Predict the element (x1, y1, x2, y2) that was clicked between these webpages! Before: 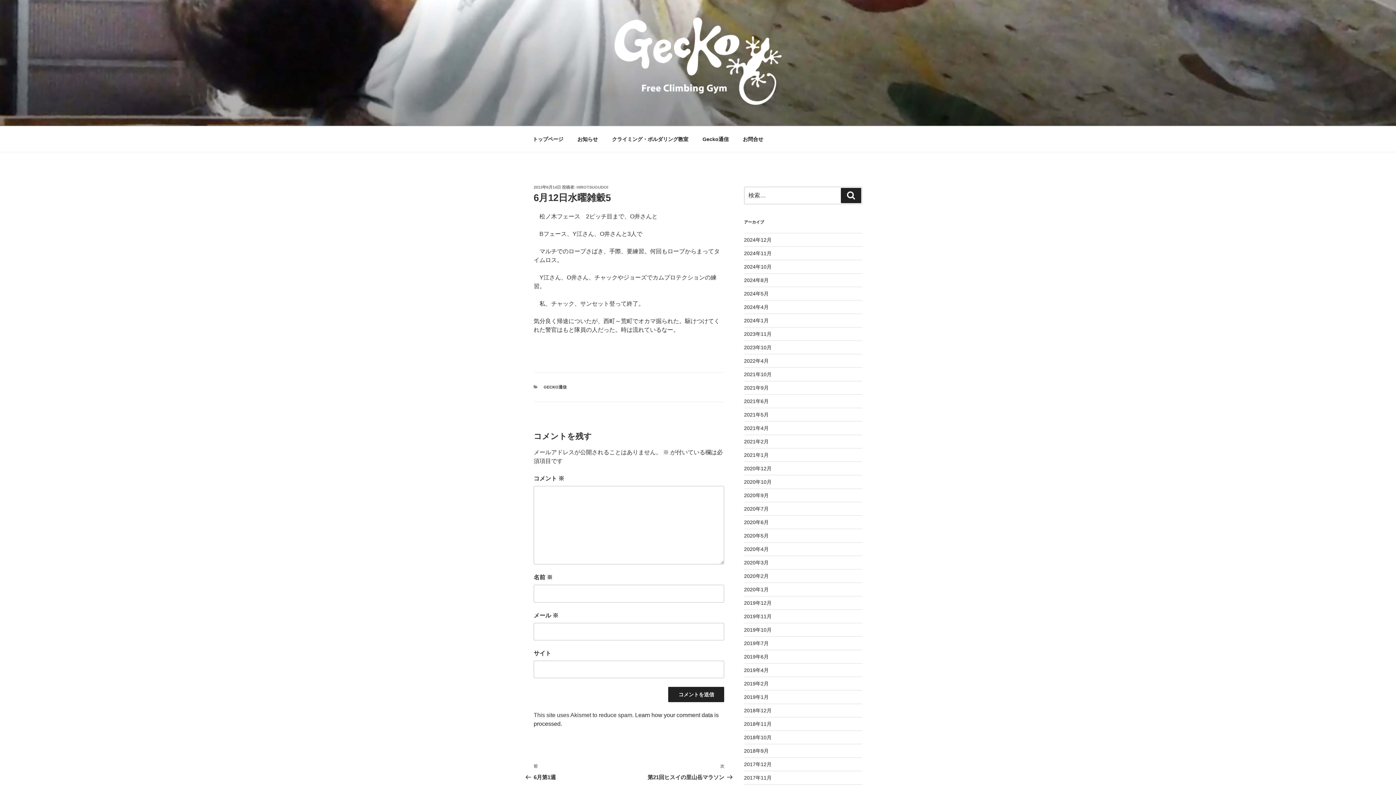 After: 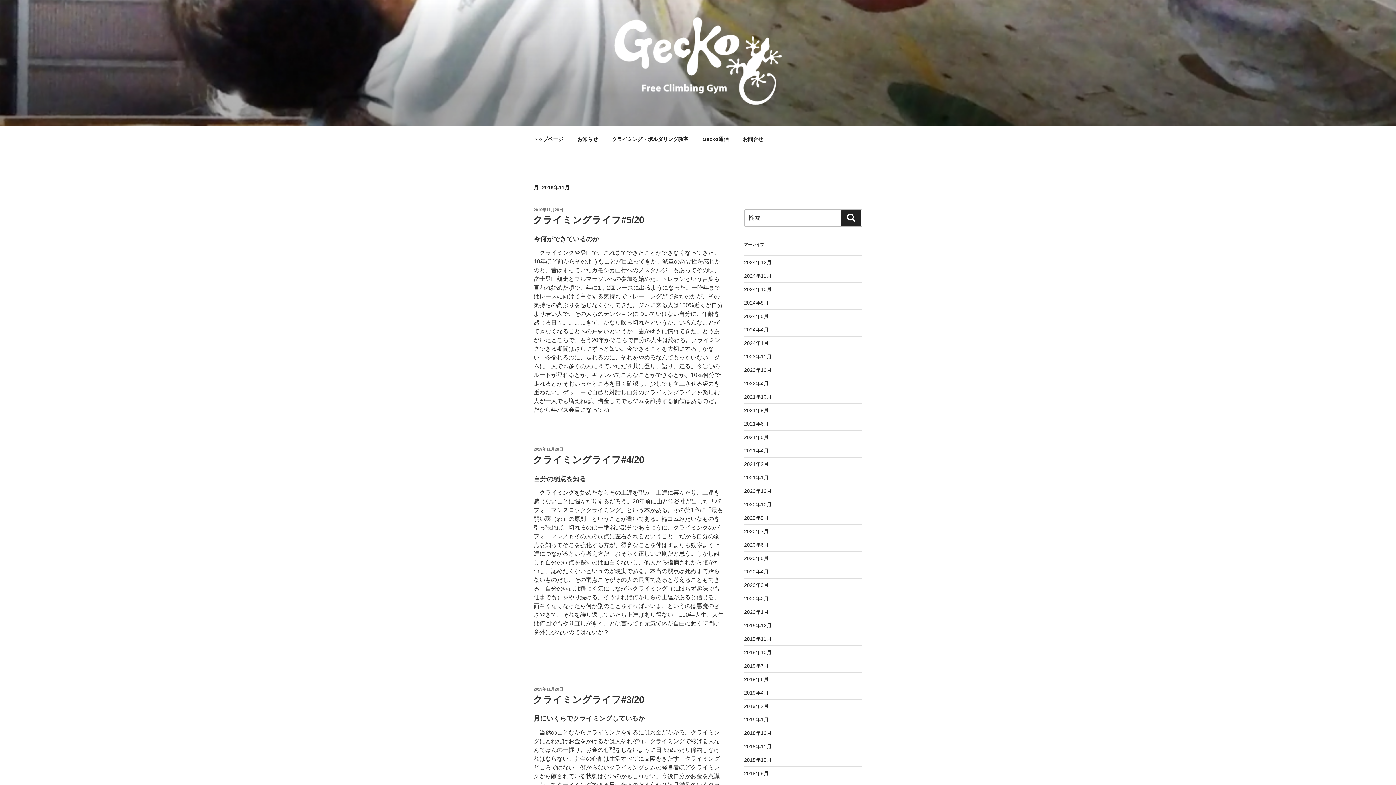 Action: bbox: (744, 613, 771, 619) label: 2019年11月